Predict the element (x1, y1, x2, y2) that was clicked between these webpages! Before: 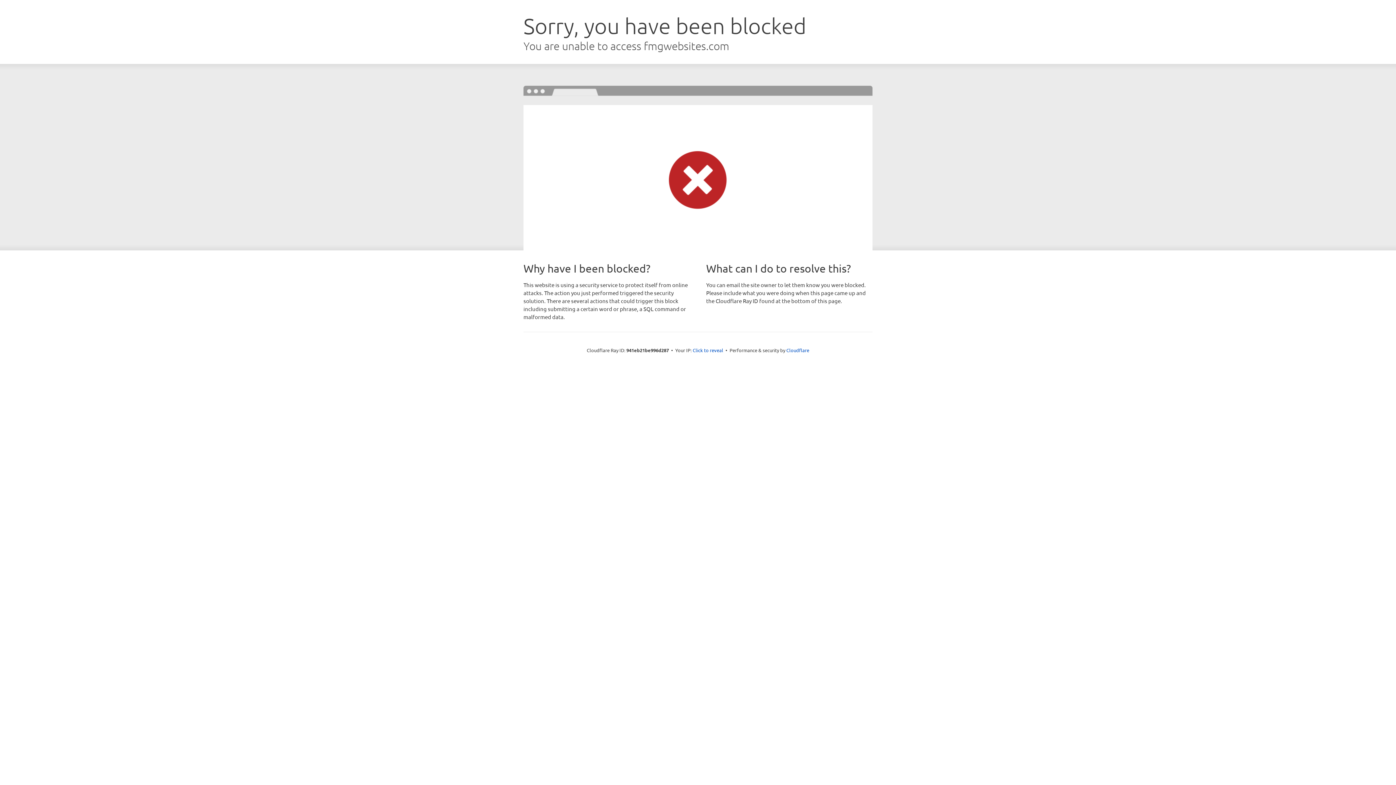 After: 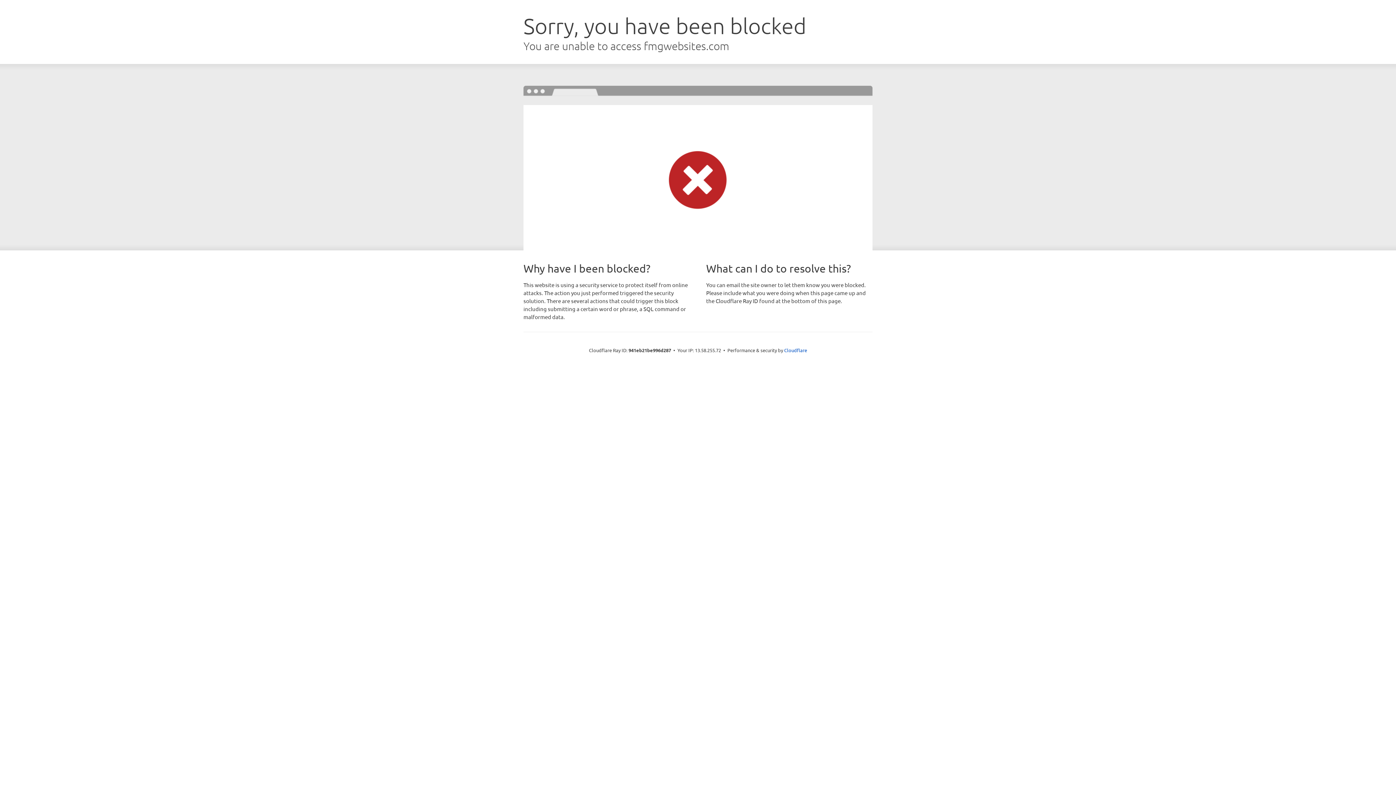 Action: bbox: (692, 346, 723, 353) label: Click to reveal